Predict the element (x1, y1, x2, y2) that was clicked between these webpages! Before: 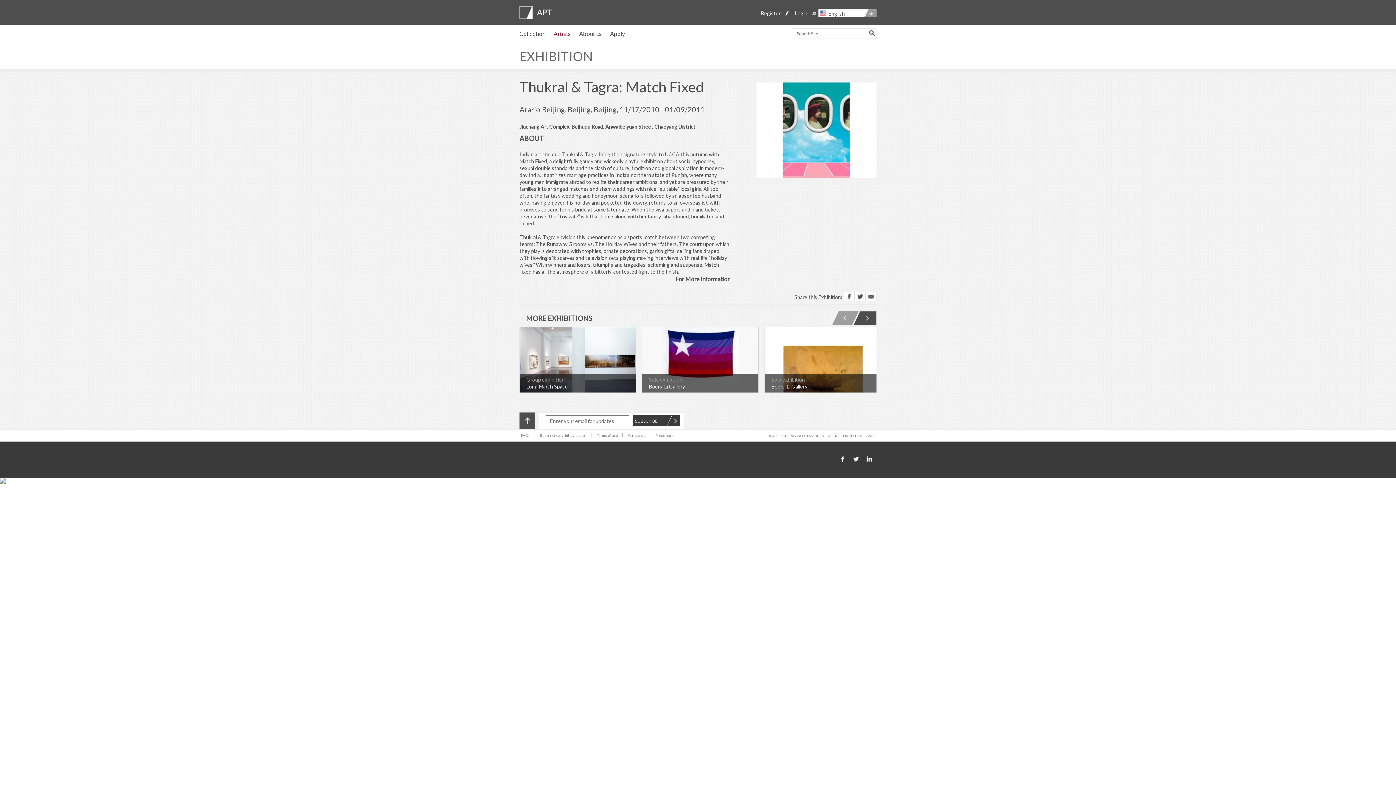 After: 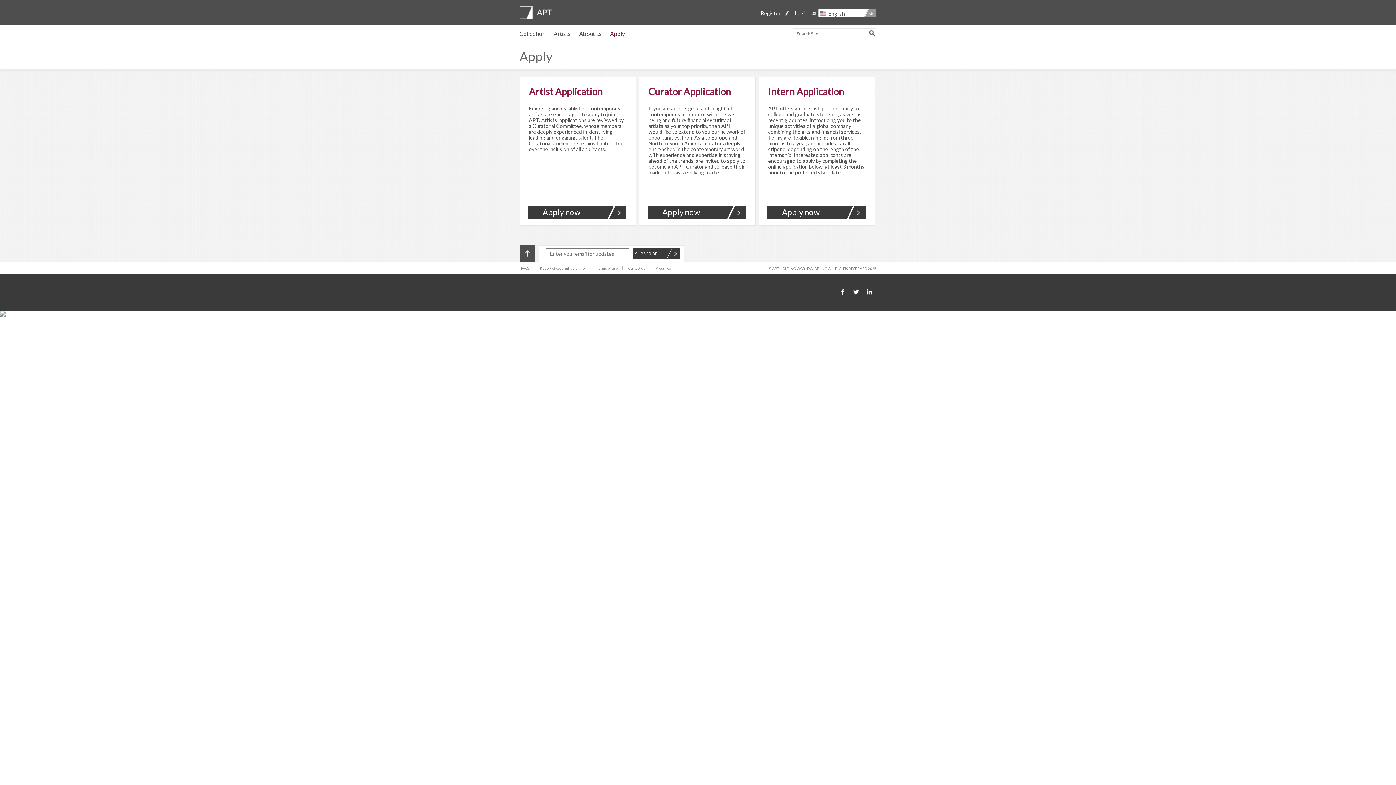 Action: label: Apply bbox: (610, 30, 625, 37)